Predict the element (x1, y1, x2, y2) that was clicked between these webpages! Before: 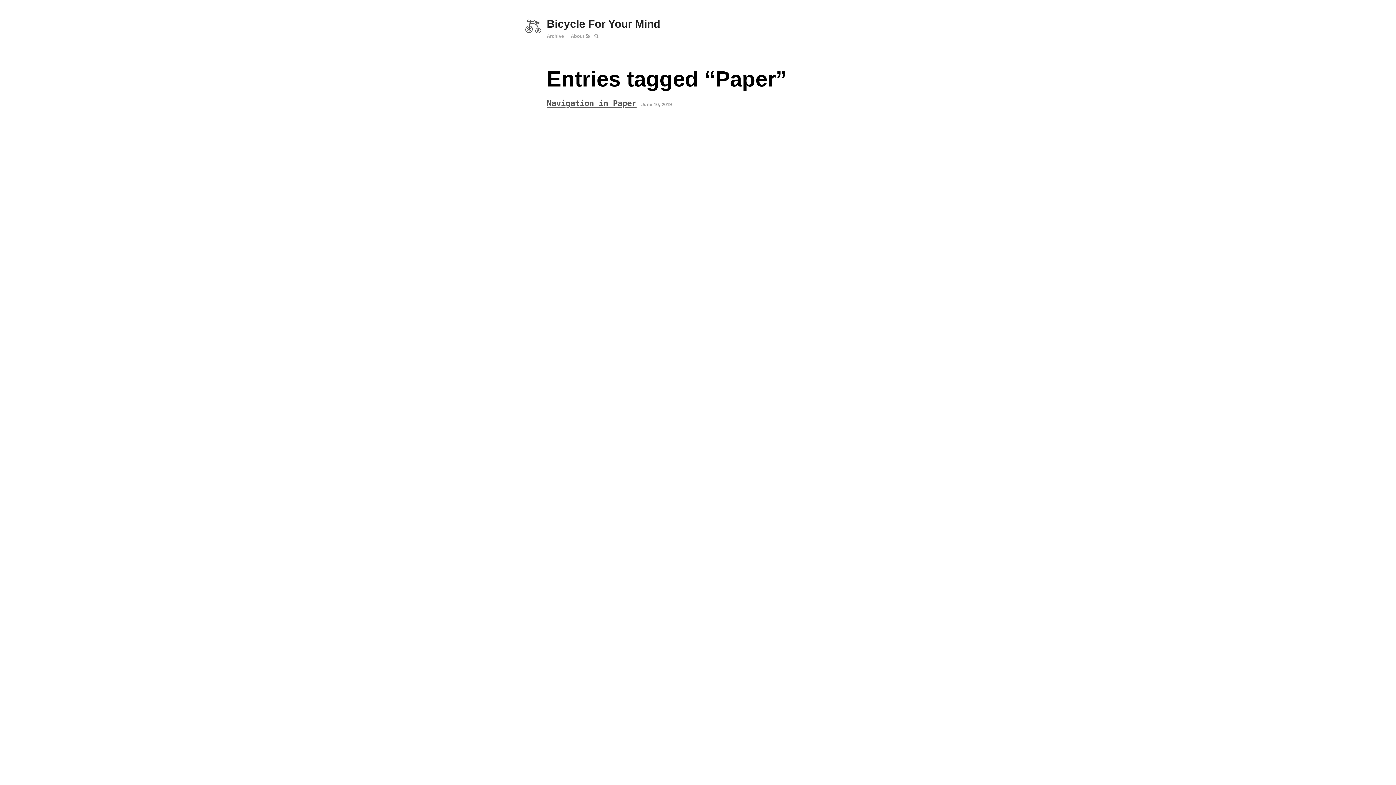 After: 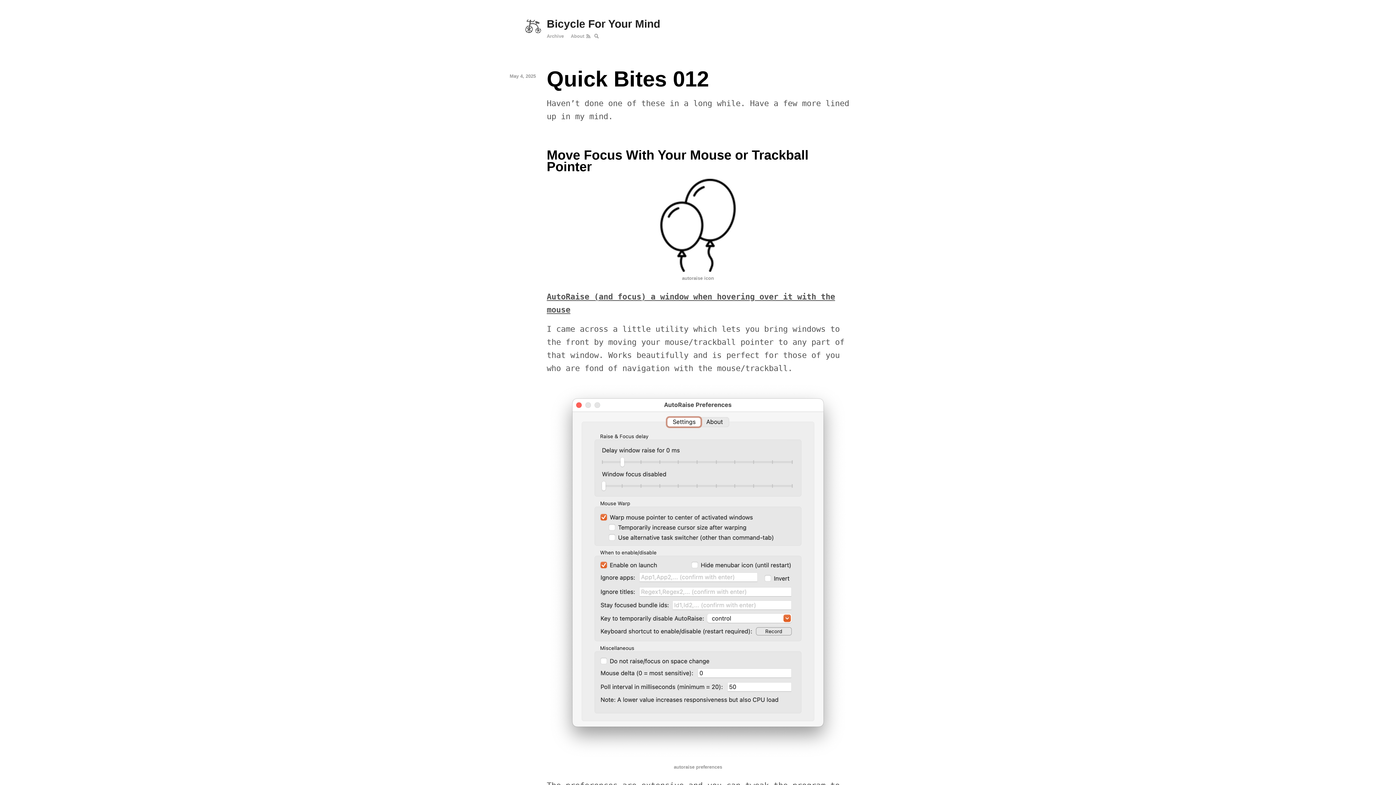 Action: label: Bicycle For Your Mind bbox: (546, 17, 849, 30)